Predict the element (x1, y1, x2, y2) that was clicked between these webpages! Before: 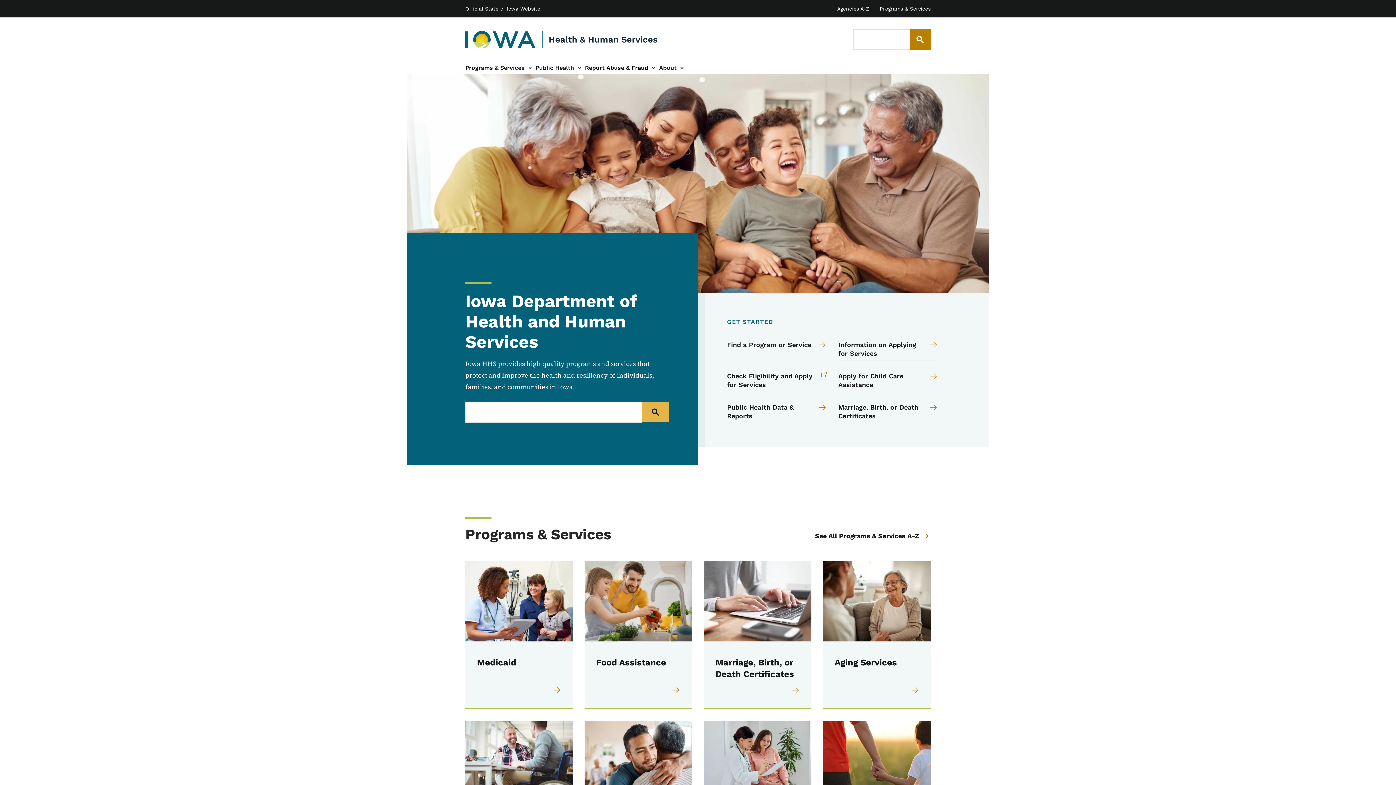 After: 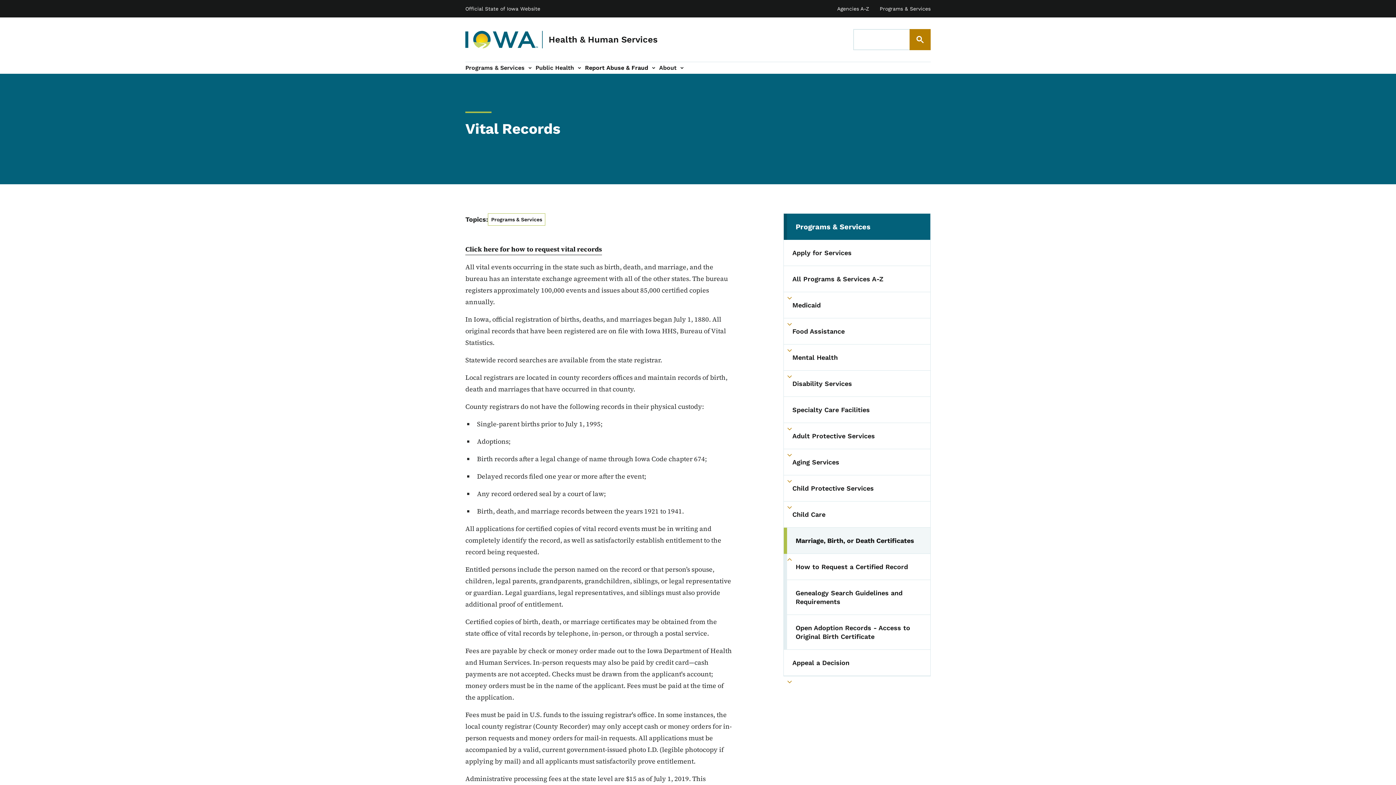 Action: bbox: (704, 561, 811, 709) label: Marriage, Birth, or Death Certificates 